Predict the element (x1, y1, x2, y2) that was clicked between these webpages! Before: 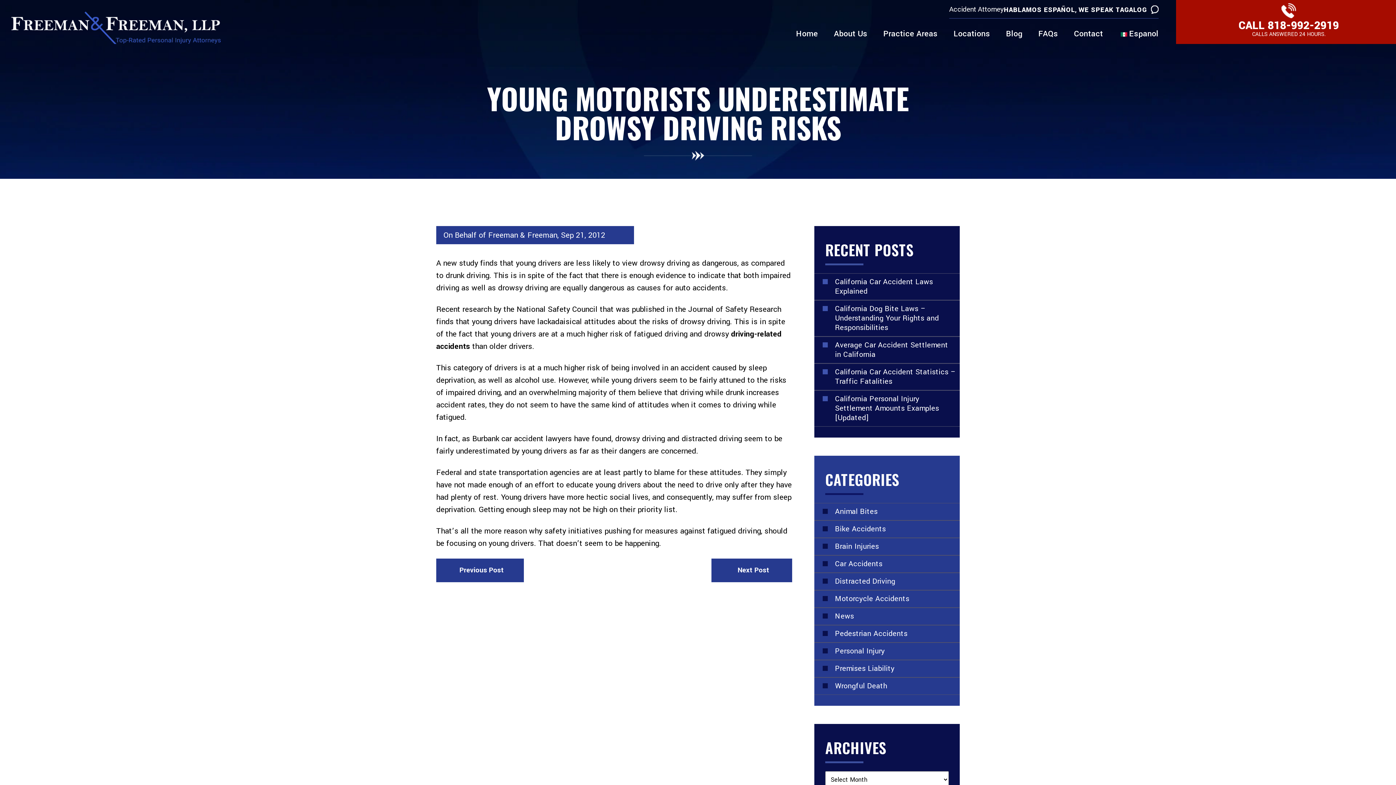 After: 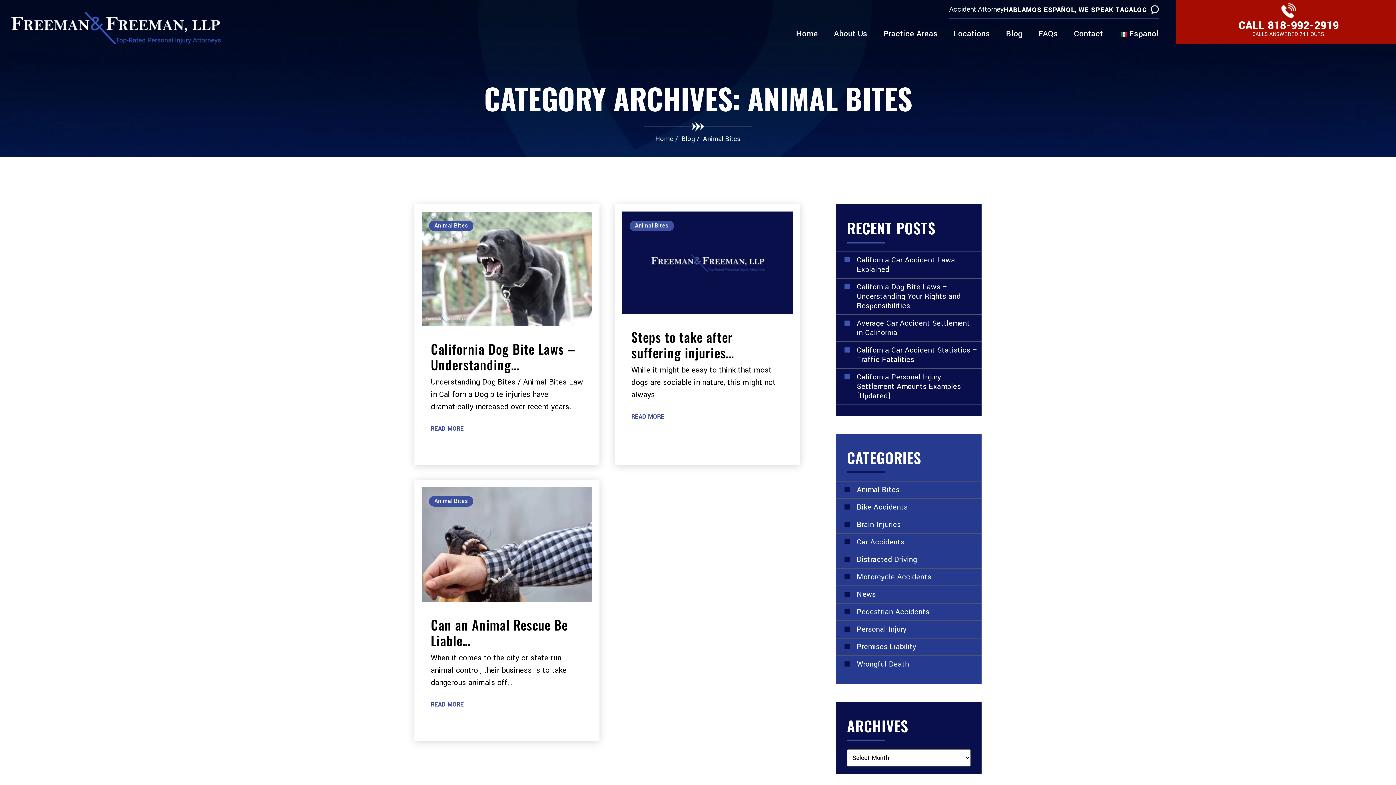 Action: bbox: (814, 503, 881, 520) label: Animal Bites